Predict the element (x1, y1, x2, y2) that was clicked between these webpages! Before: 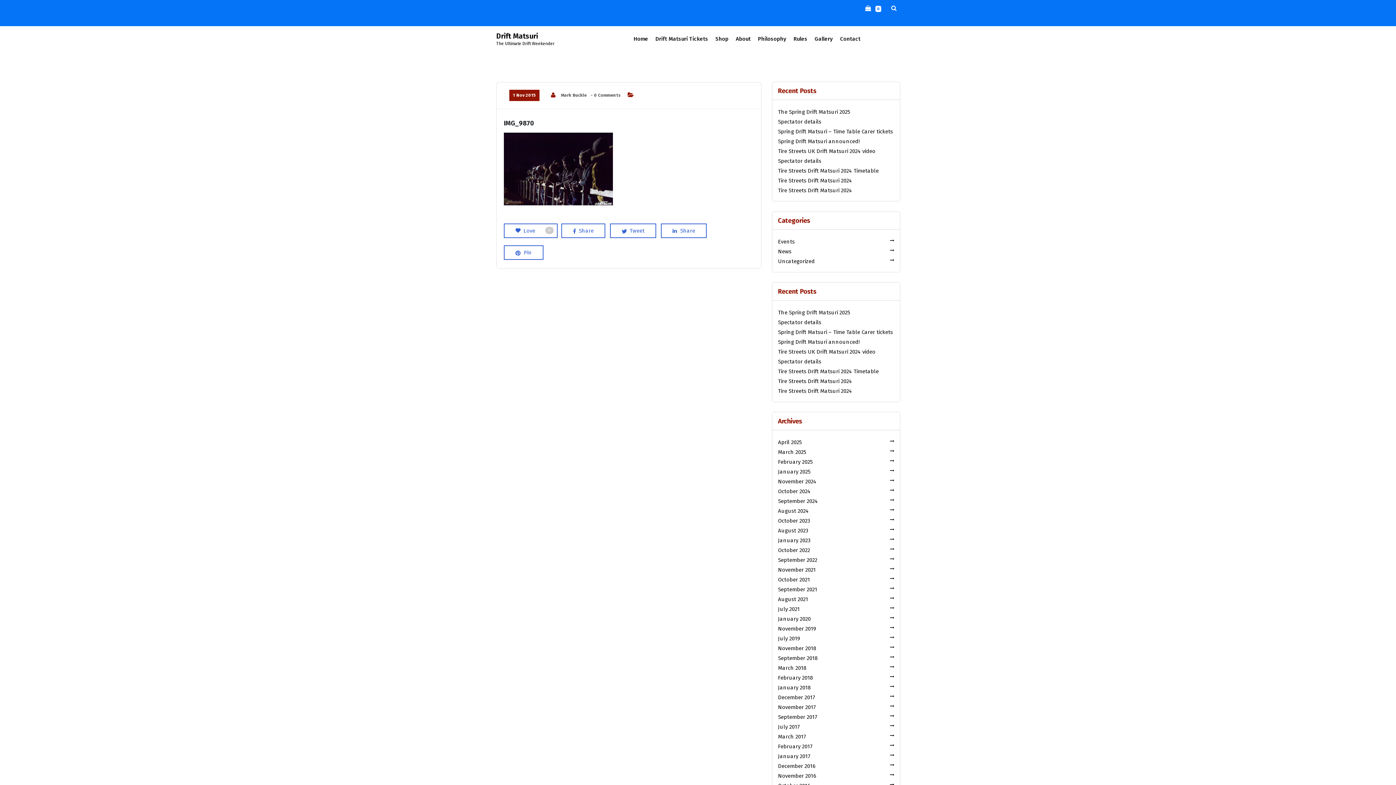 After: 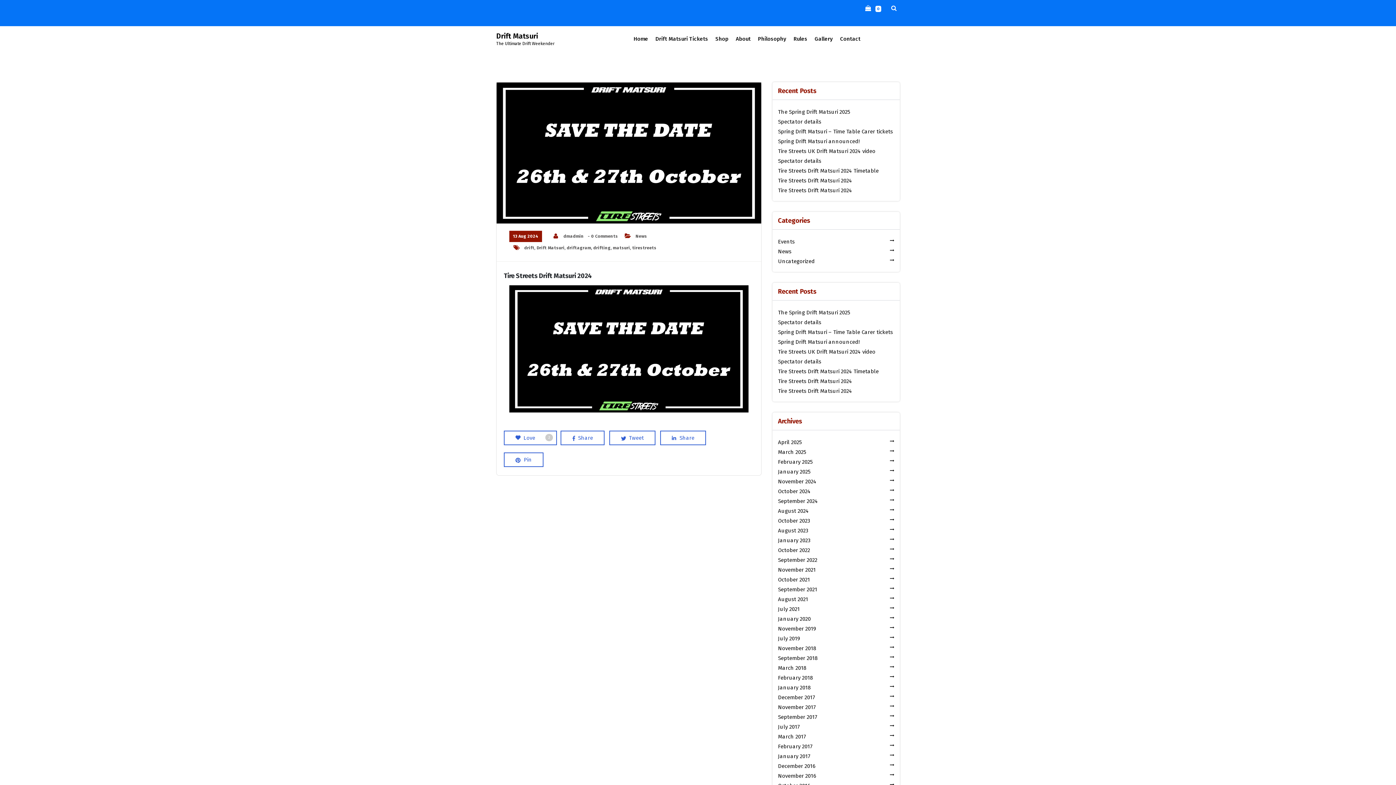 Action: bbox: (778, 388, 852, 394) label: Tire Streets Drift Matsuri 2024